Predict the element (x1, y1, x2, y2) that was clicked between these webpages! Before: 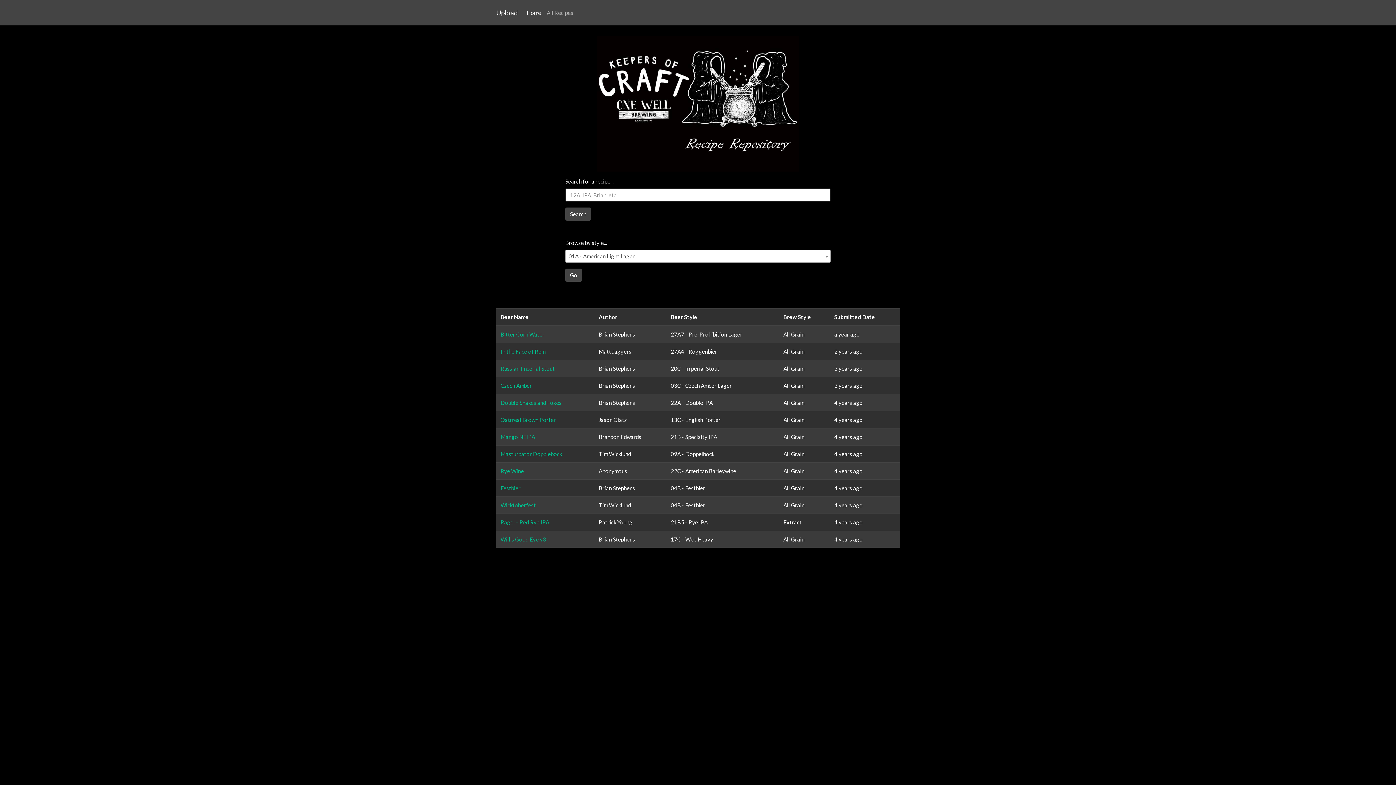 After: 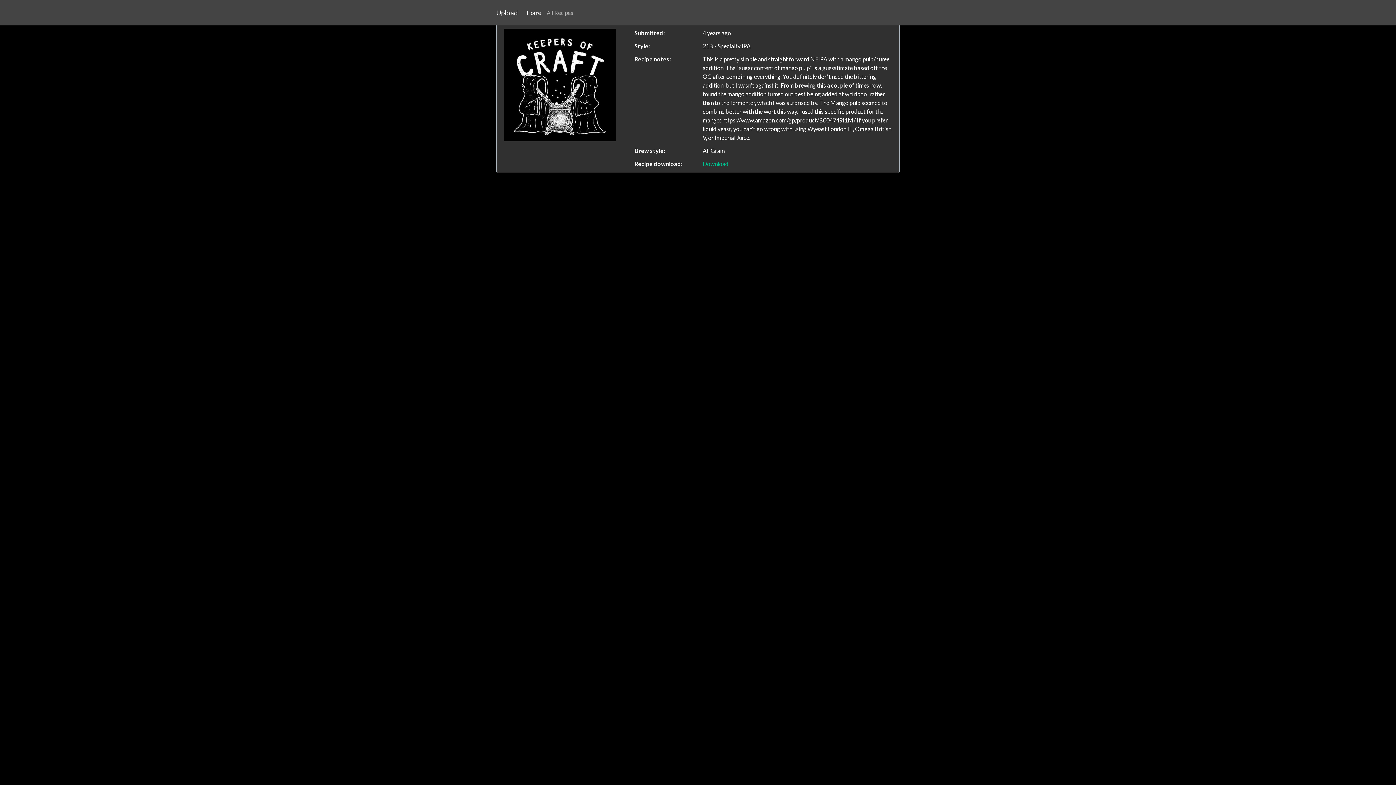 Action: label: Mango NEIPA bbox: (500, 433, 535, 440)